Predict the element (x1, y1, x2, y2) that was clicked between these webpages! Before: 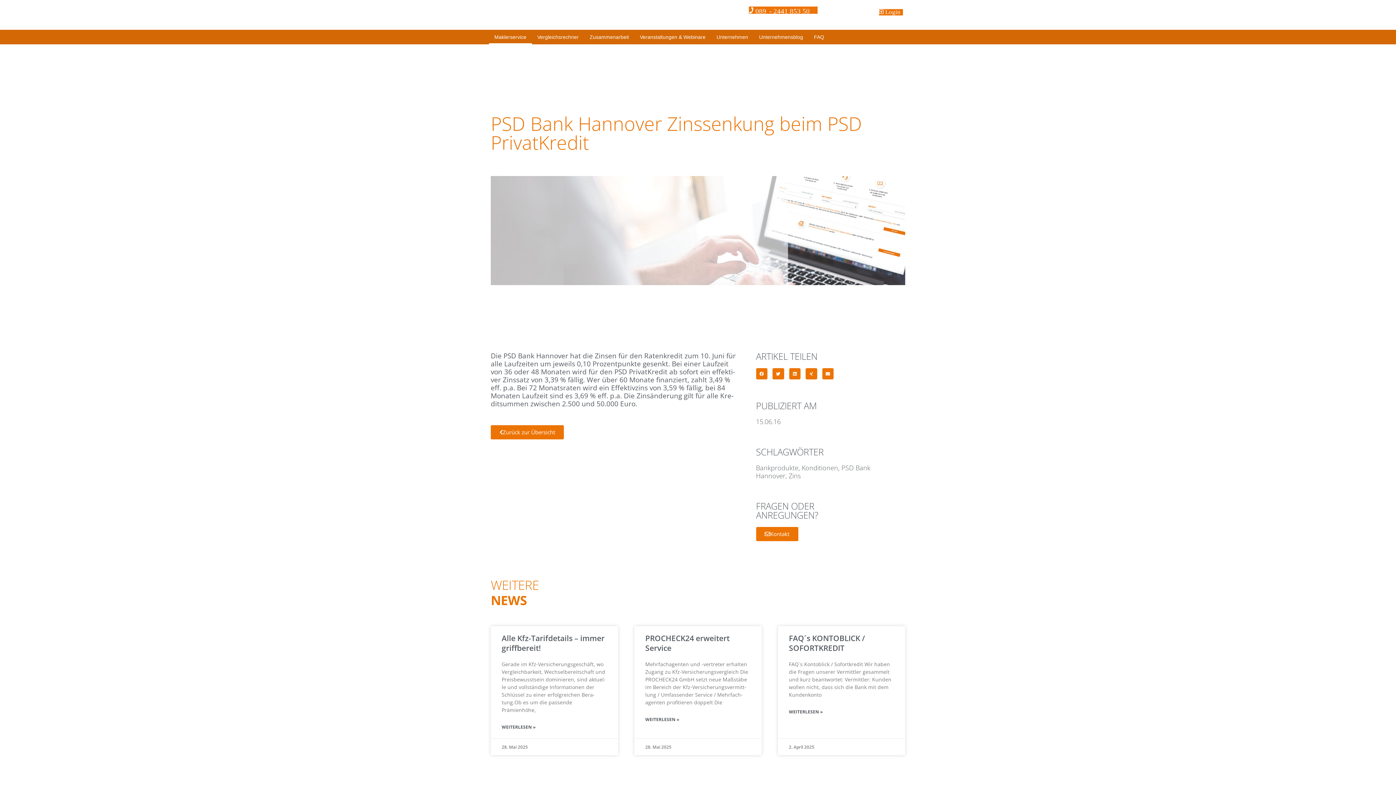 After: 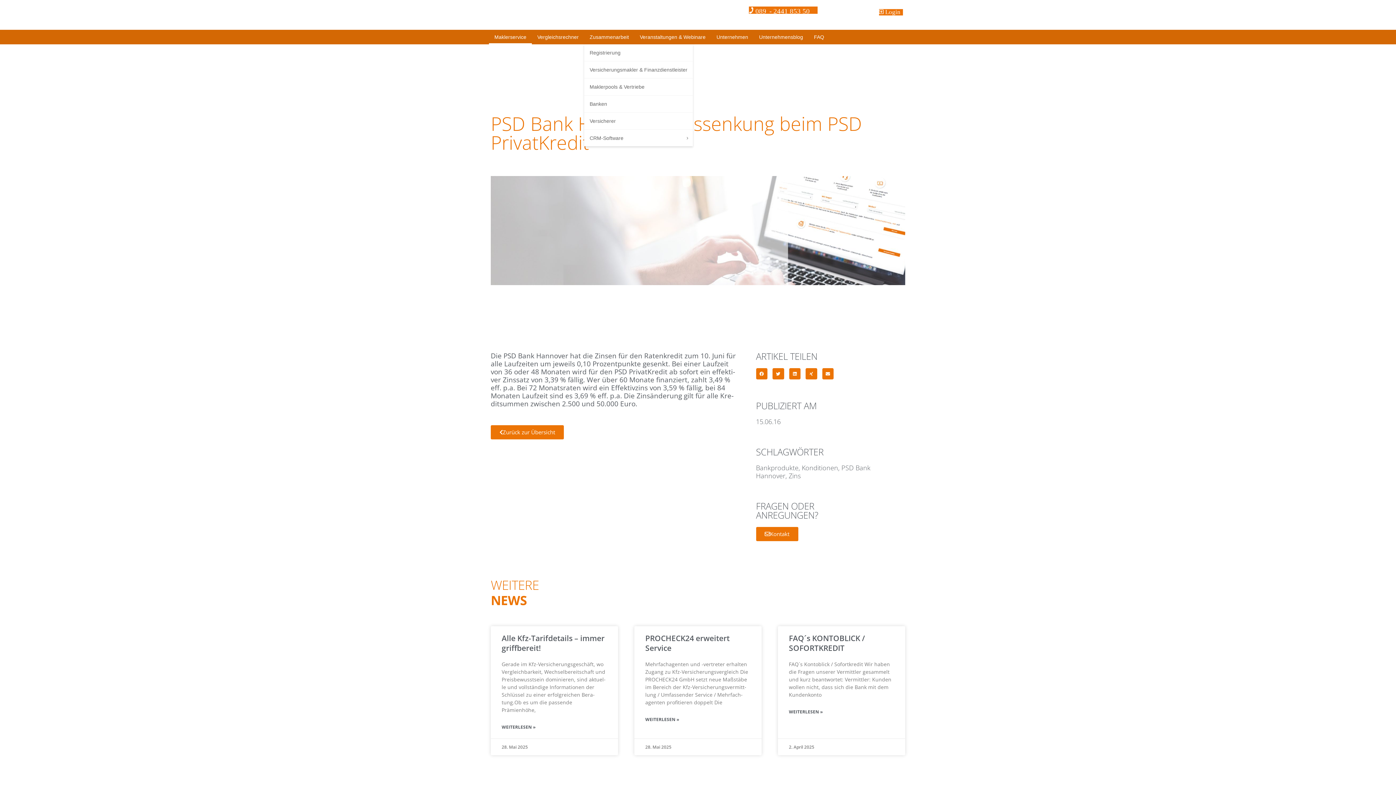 Action: label: Zusammenarbeit bbox: (584, 29, 634, 44)